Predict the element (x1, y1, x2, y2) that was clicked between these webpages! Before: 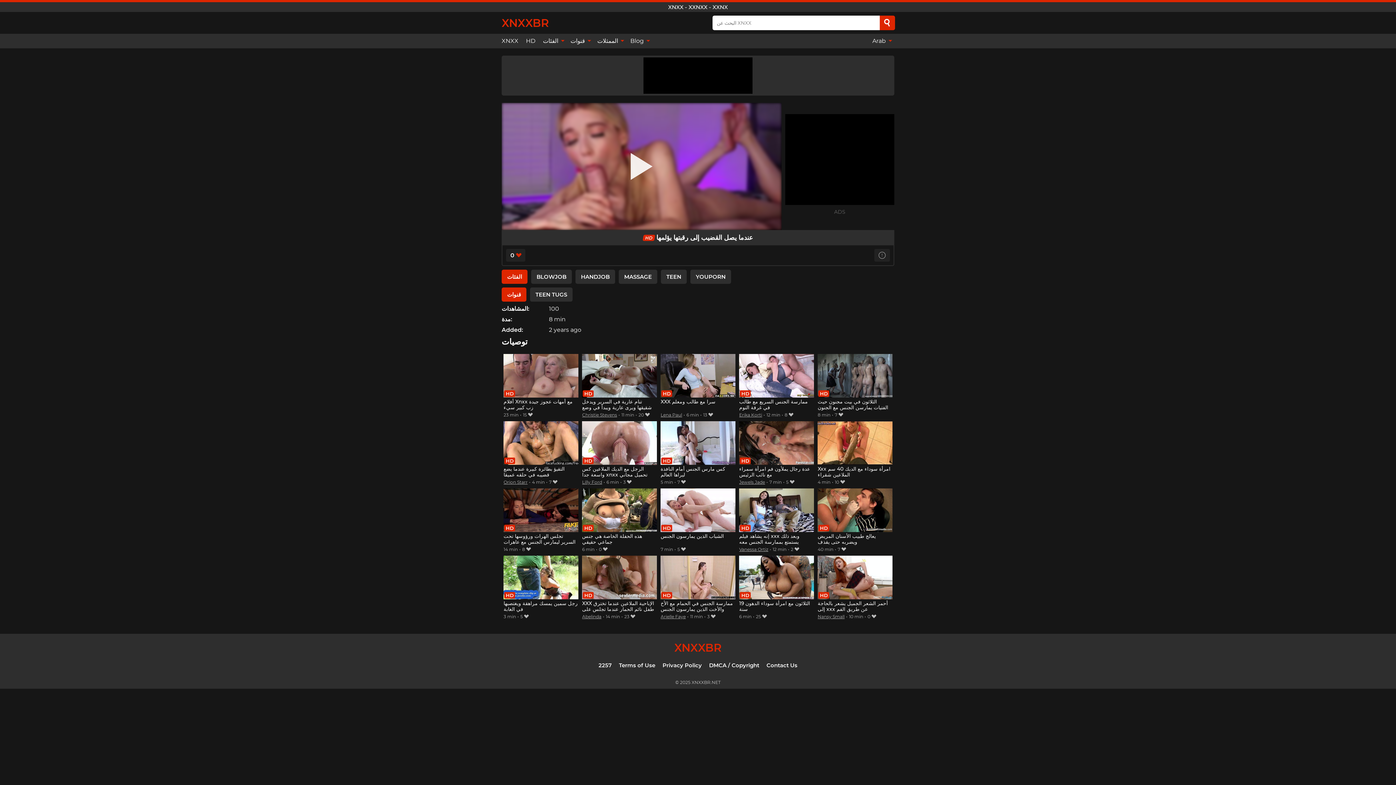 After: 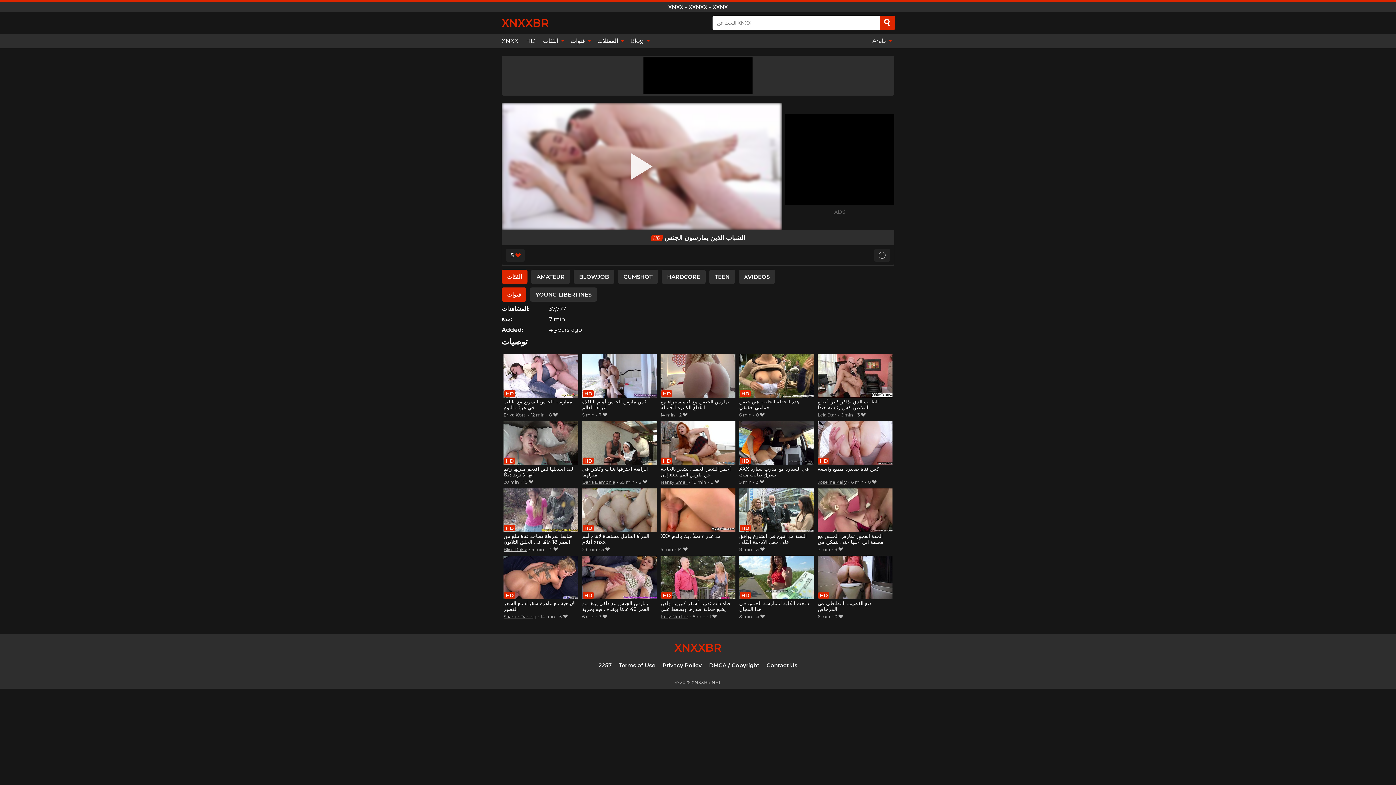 Action: bbox: (660, 488, 735, 545) label: الشباب الذين يمارسون الجنس